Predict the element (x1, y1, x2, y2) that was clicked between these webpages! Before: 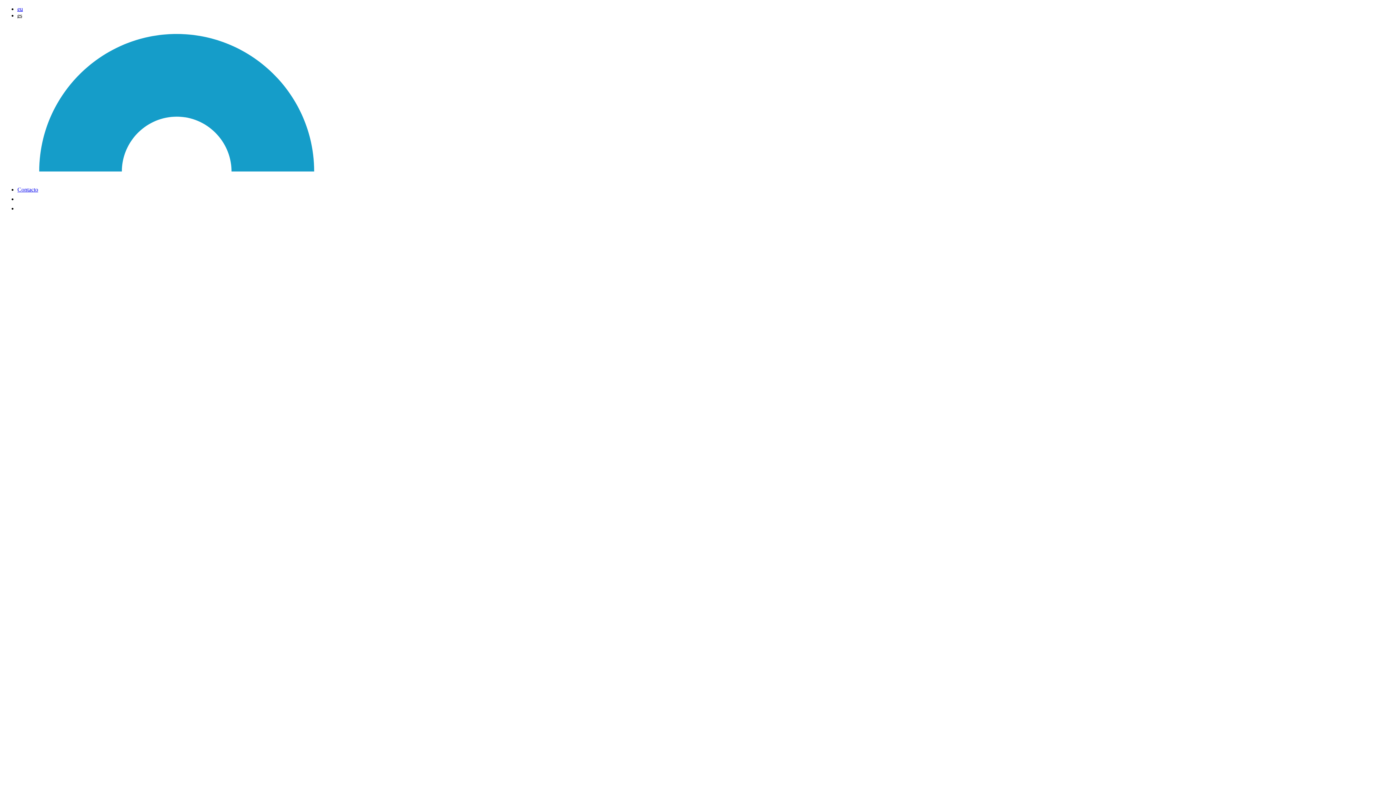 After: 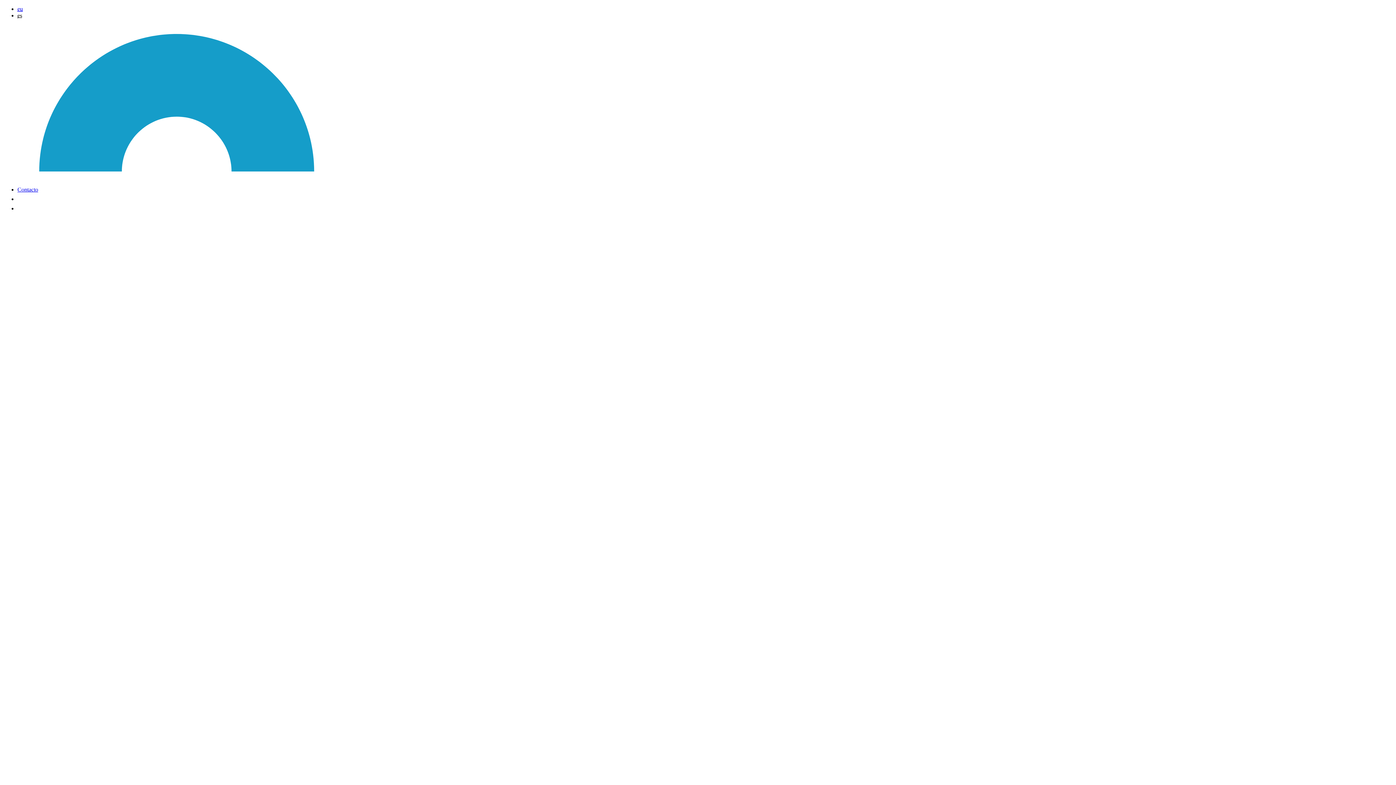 Action: bbox: (2, 174, 1393, 180)